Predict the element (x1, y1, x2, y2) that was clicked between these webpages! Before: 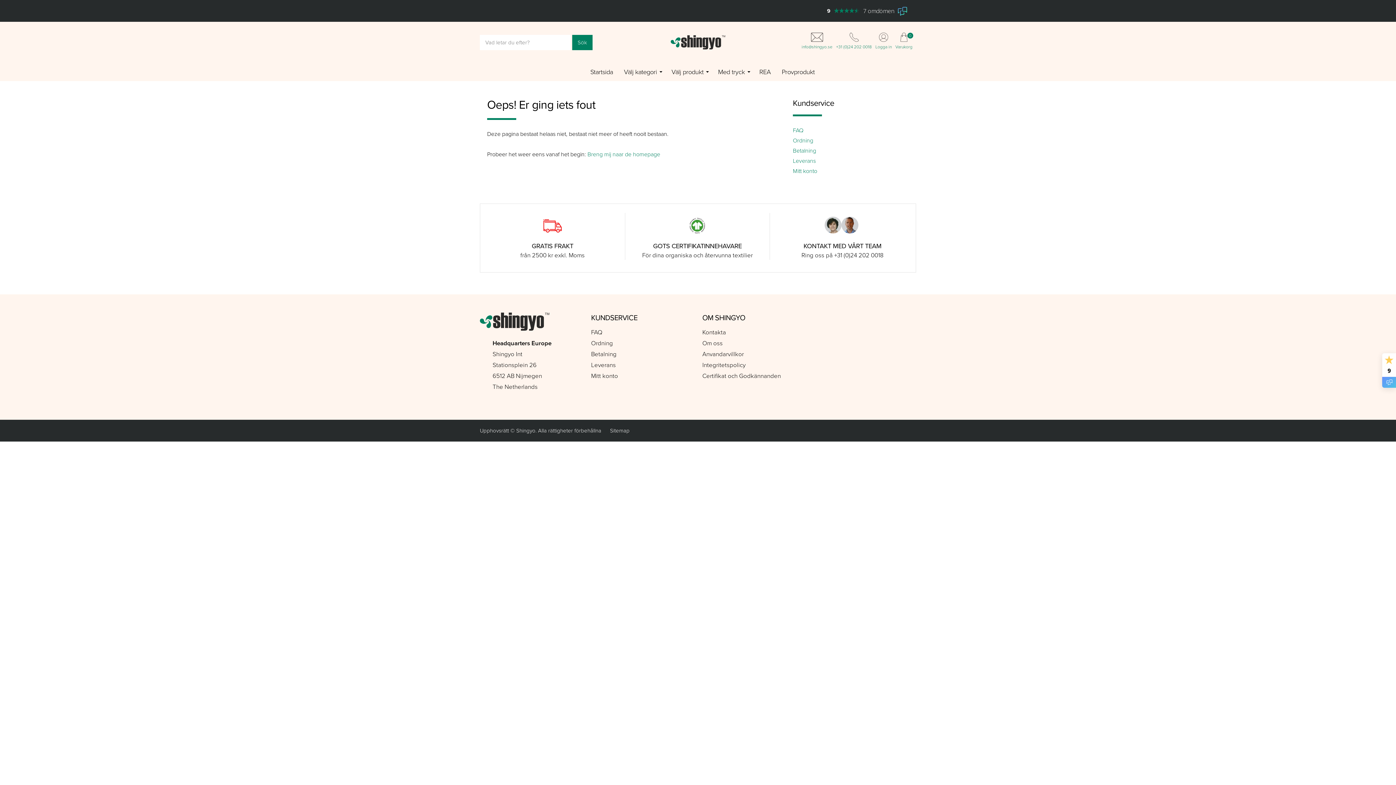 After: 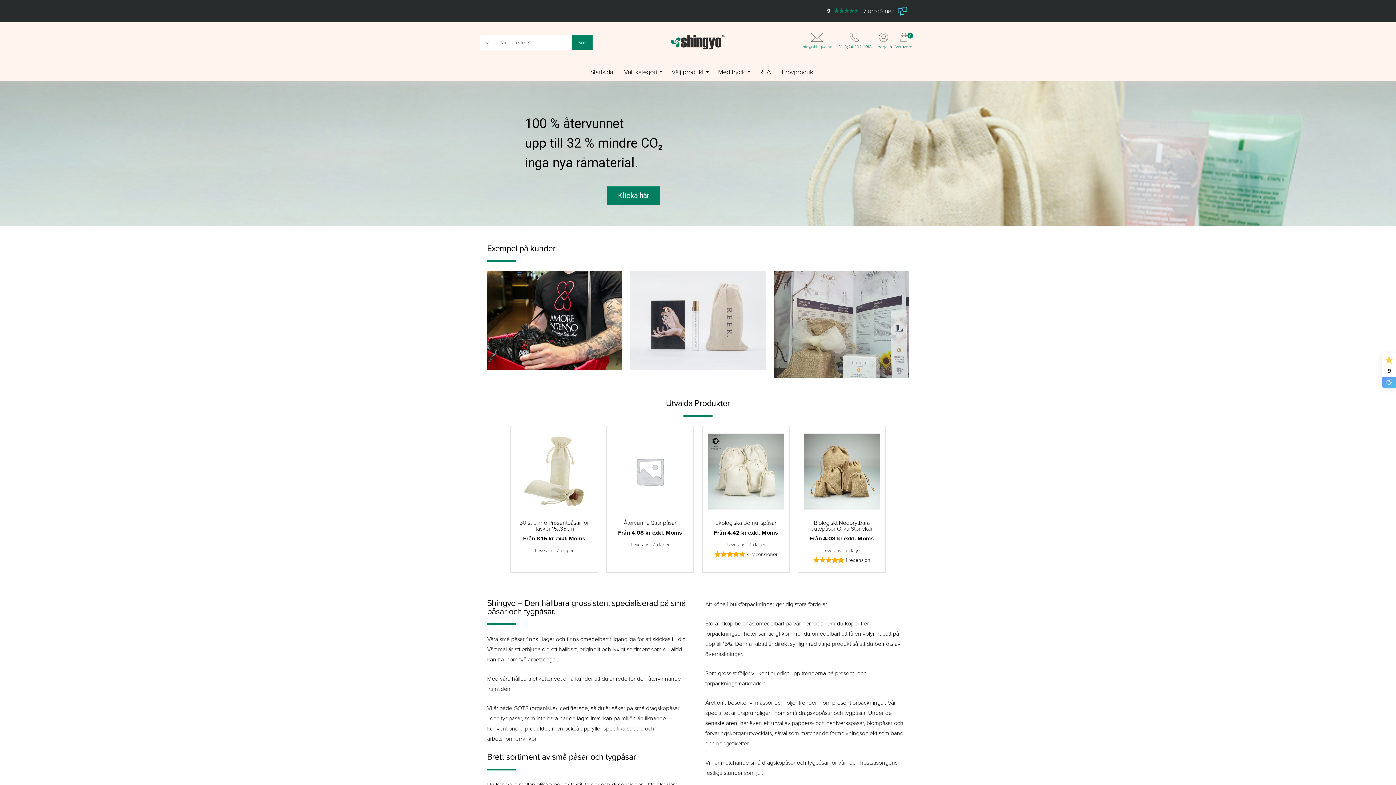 Action: label: Breng mij naar de homepage bbox: (587, 150, 660, 158)